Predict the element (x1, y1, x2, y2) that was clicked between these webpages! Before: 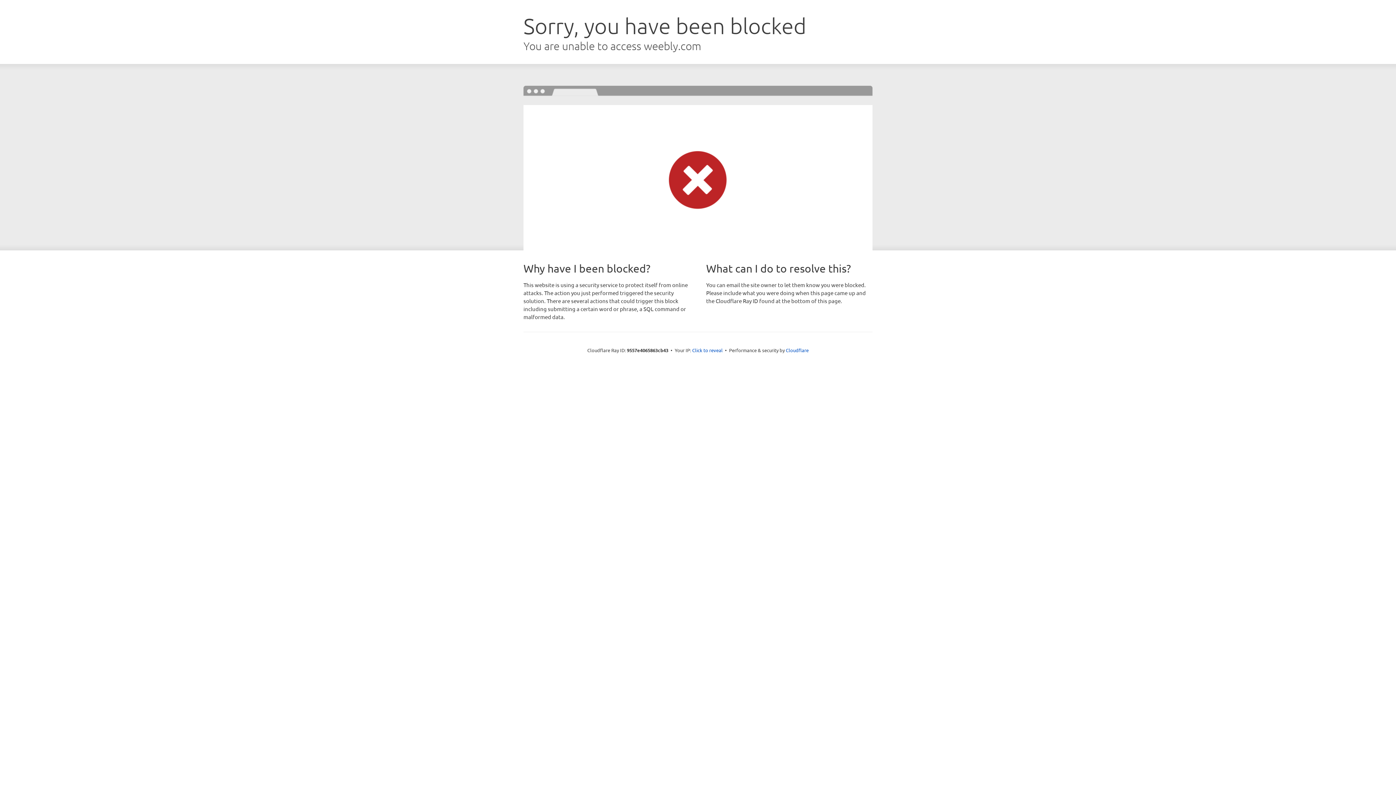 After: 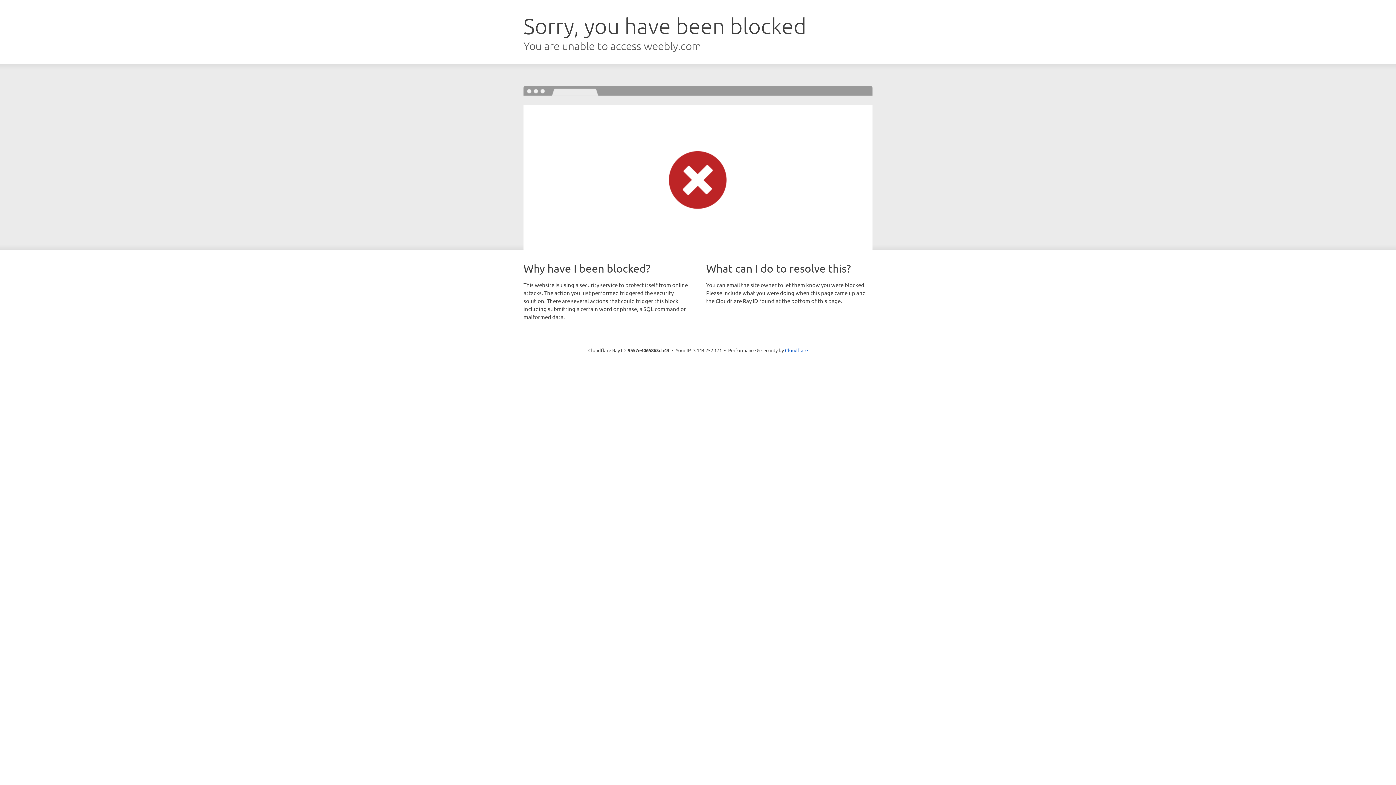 Action: label: Click to reveal bbox: (692, 346, 722, 353)